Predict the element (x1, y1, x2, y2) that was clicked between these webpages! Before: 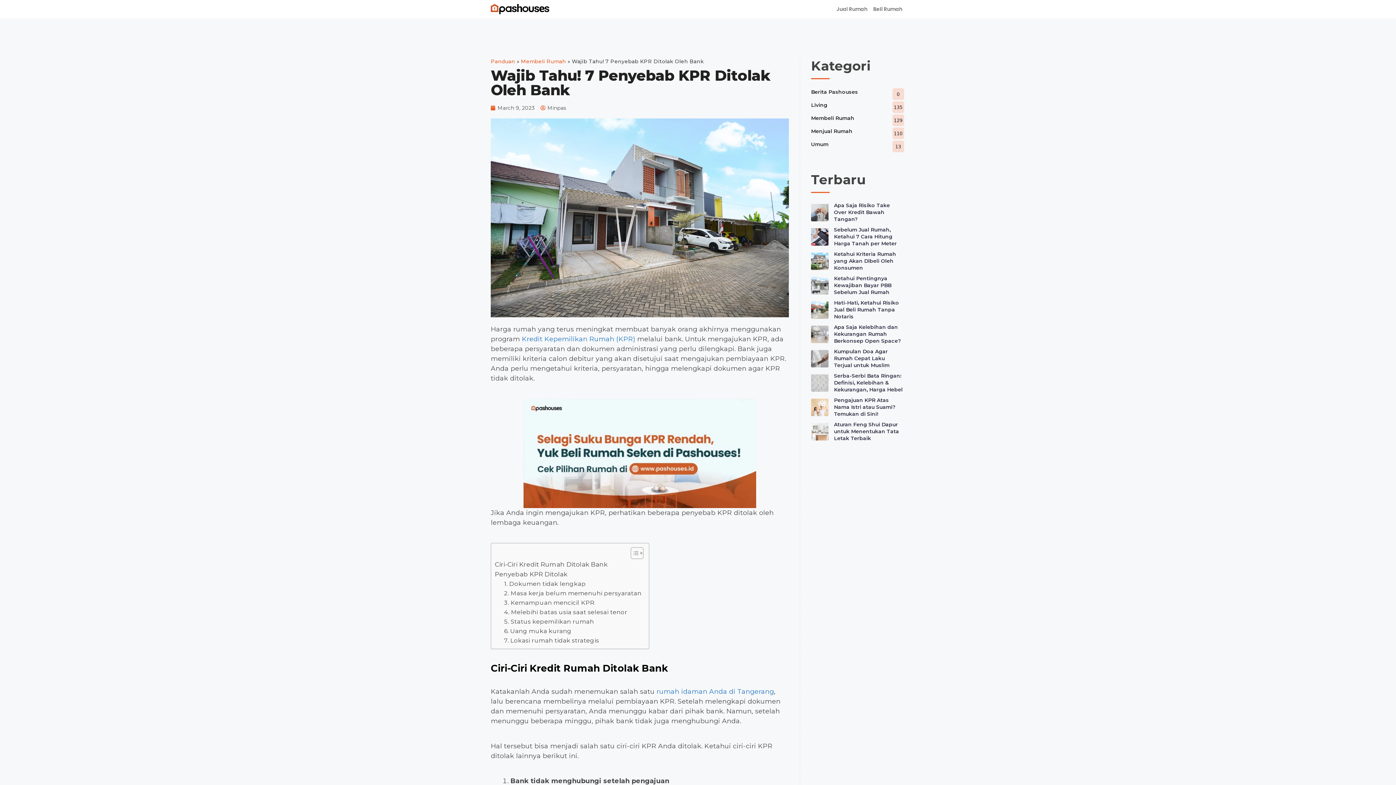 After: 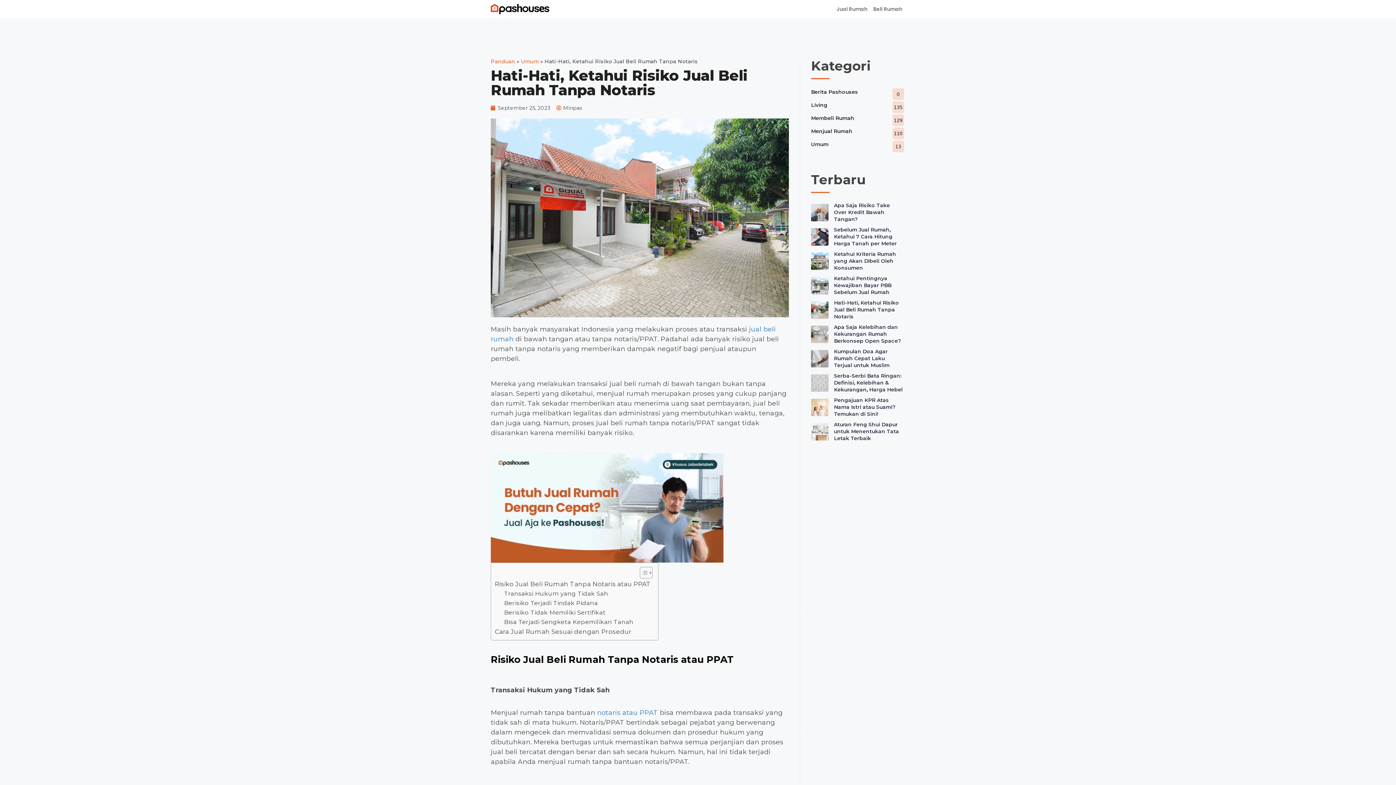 Action: label: Hati-Hati, Ketahui Risiko Jual Beli Rumah Tanpa Notaris bbox: (834, 299, 899, 320)